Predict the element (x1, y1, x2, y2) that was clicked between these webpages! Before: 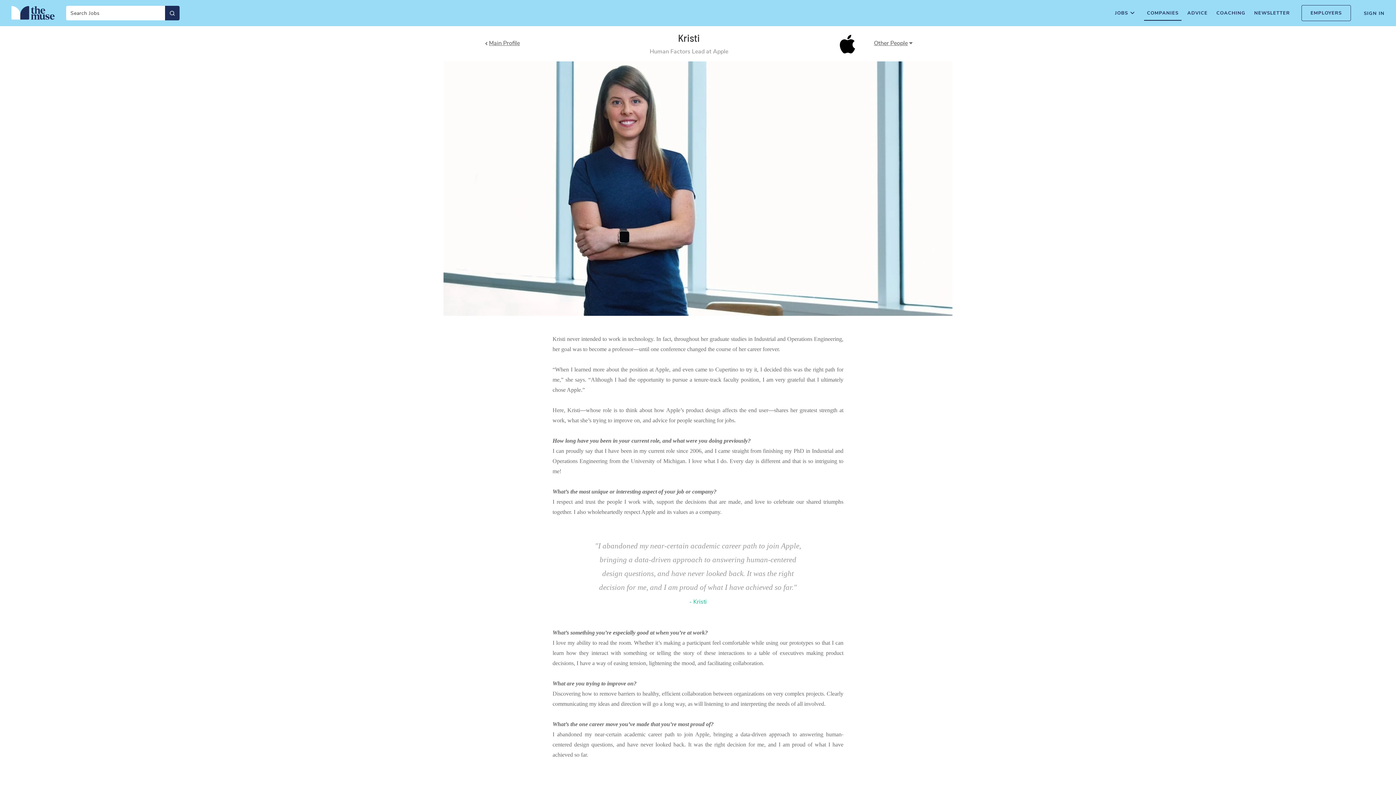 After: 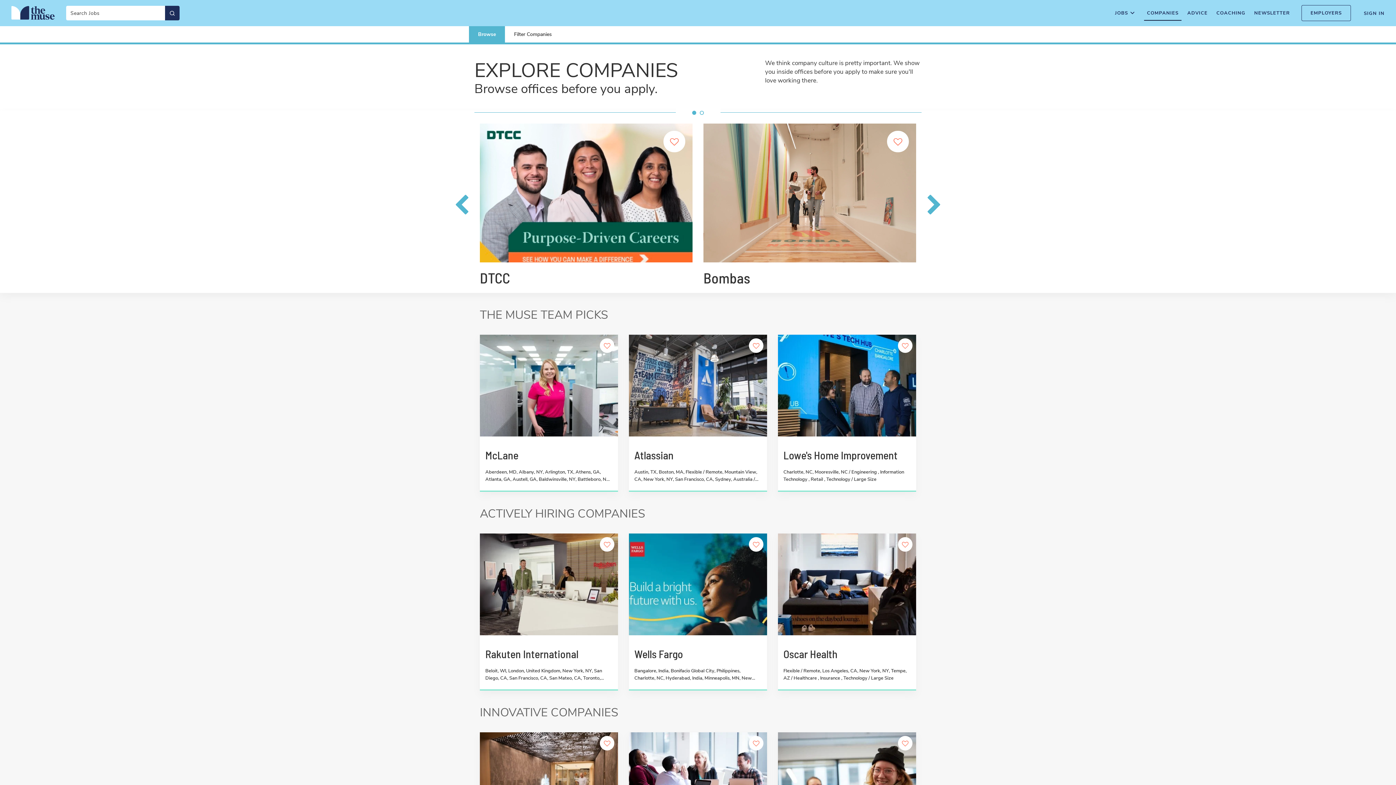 Action: bbox: (1144, 4, 1181, 21) label: COMPANIES